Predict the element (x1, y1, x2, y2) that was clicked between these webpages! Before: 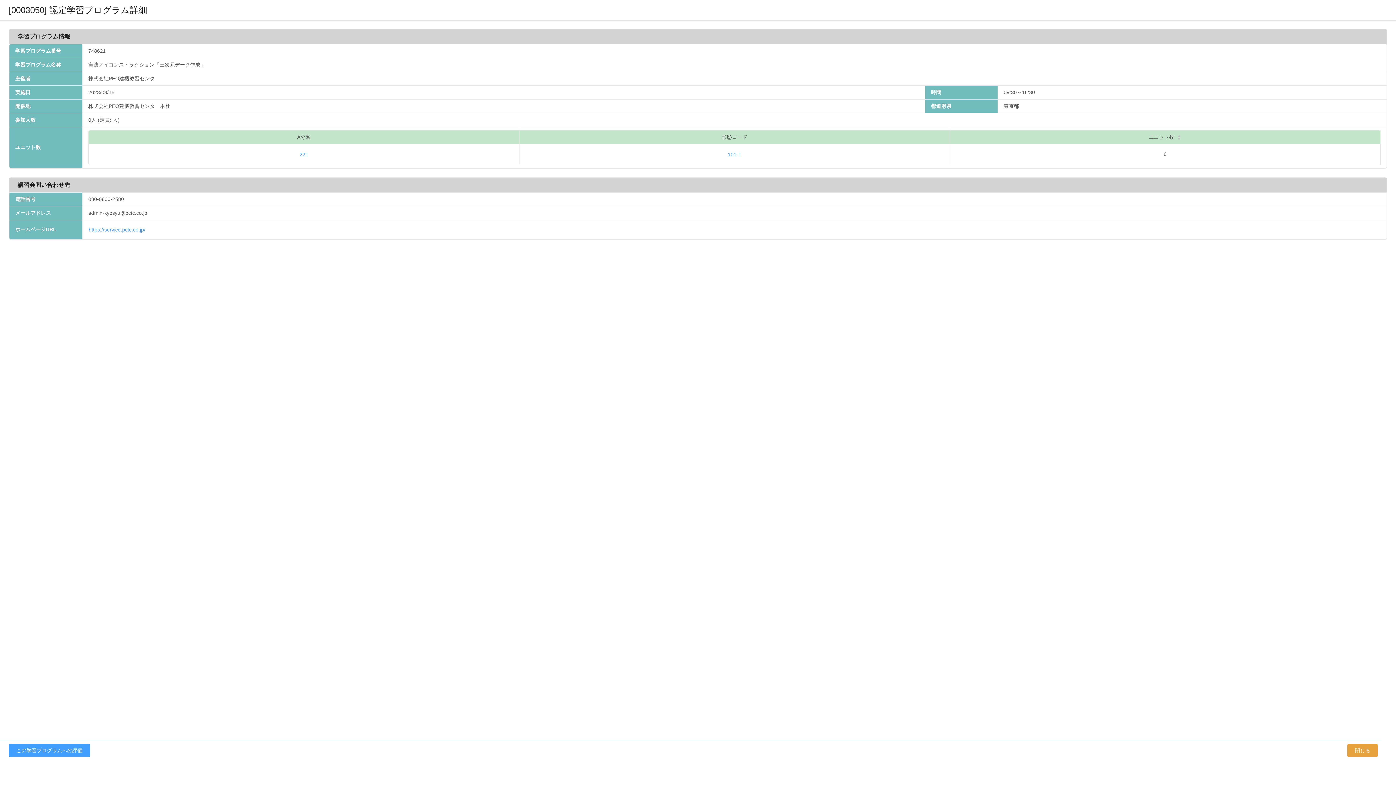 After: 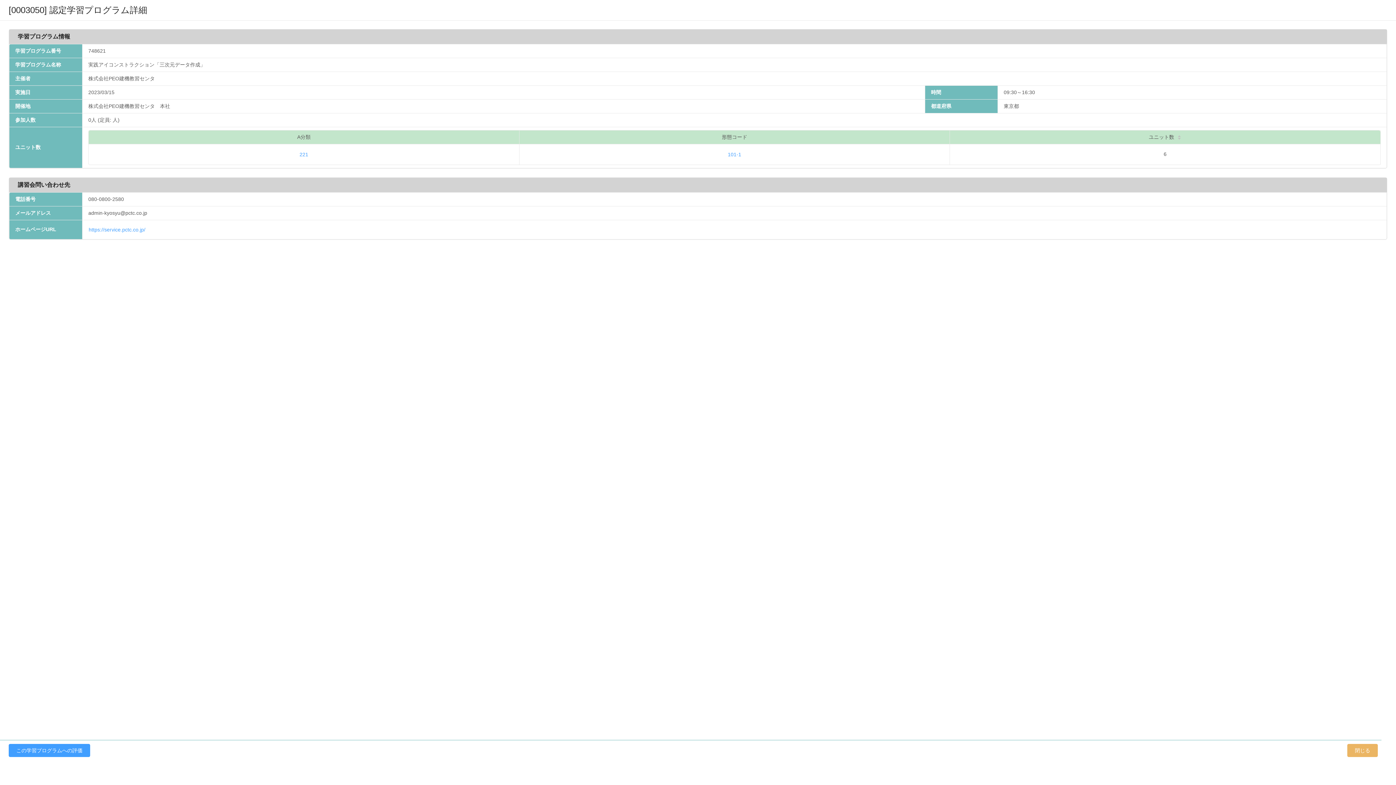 Action: bbox: (1347, 744, 1378, 757) label: 閉じる